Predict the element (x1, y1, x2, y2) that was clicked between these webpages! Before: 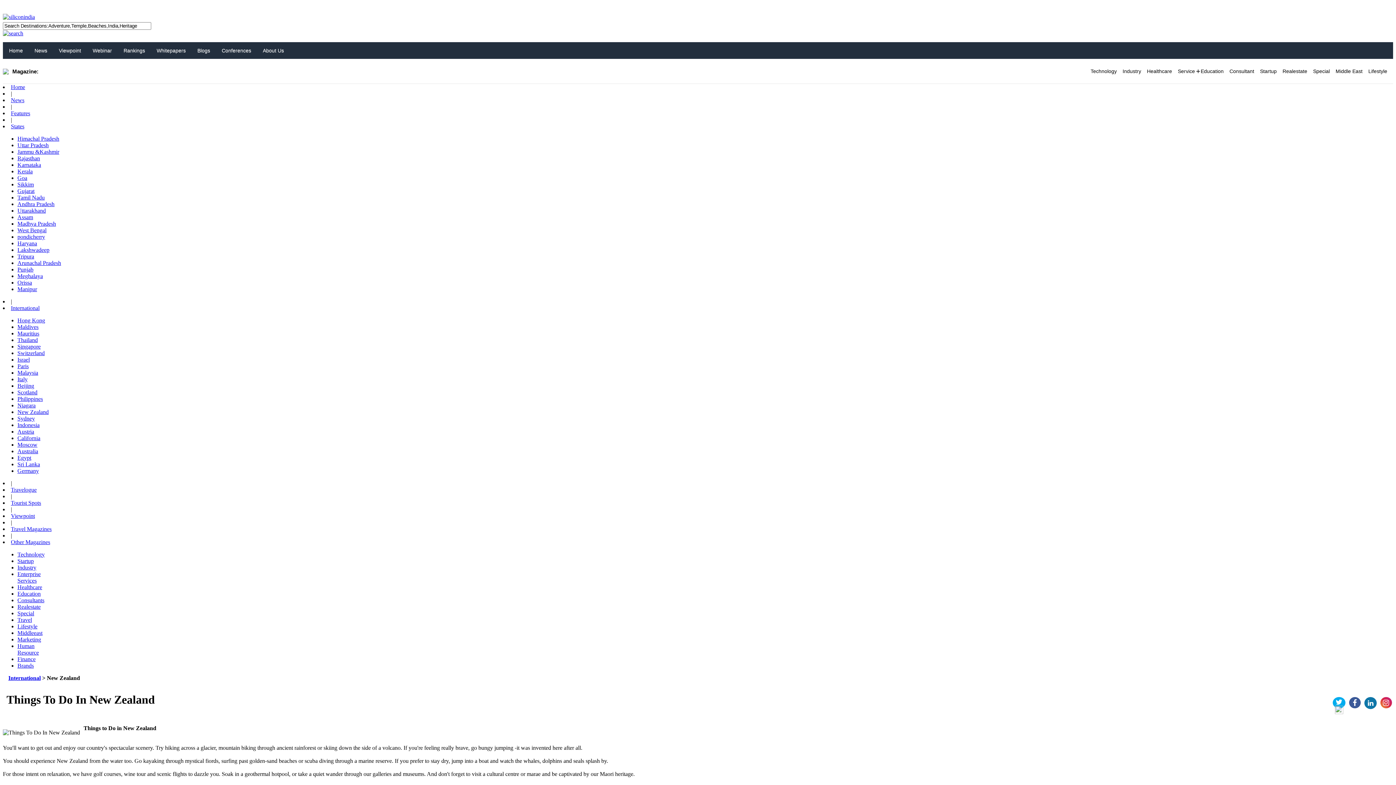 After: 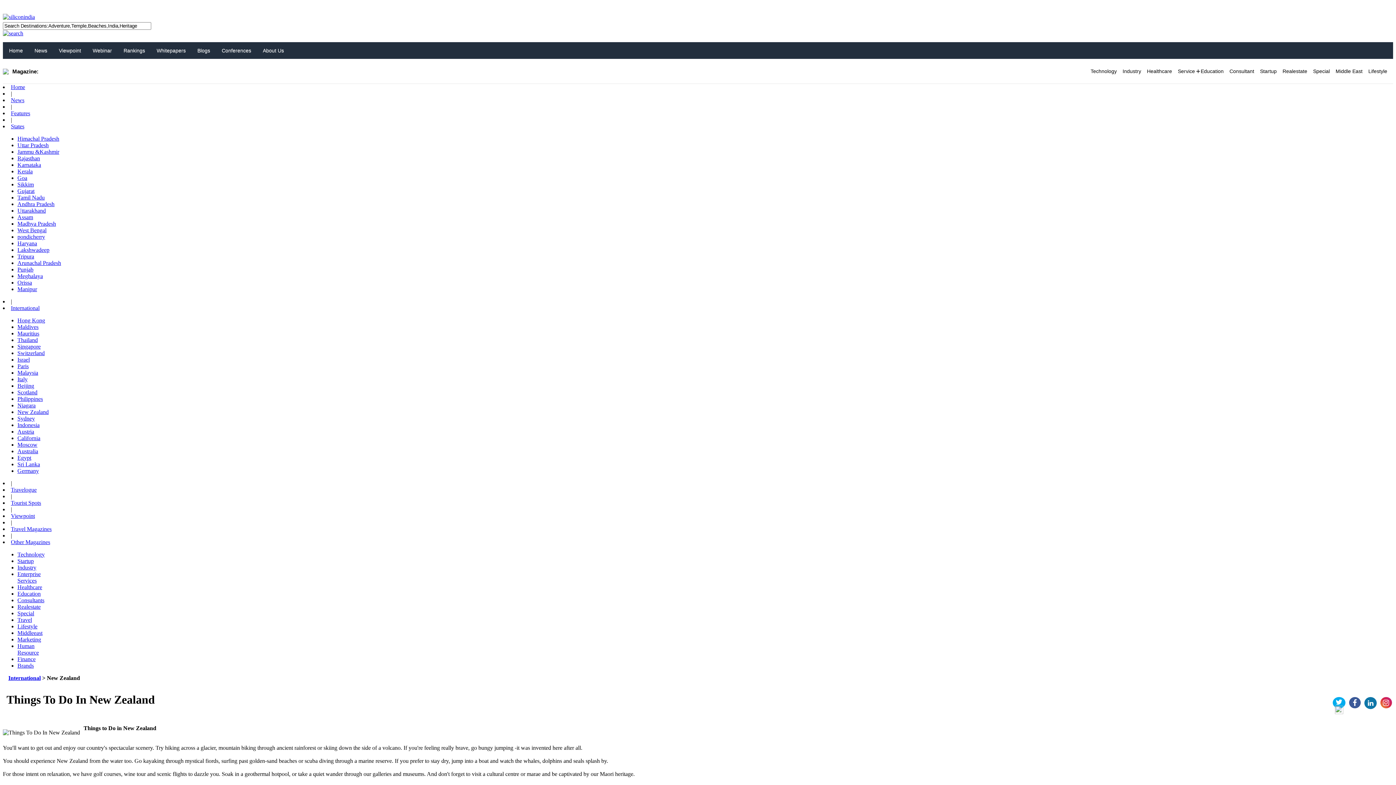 Action: bbox: (1348, 730, 1361, 739)